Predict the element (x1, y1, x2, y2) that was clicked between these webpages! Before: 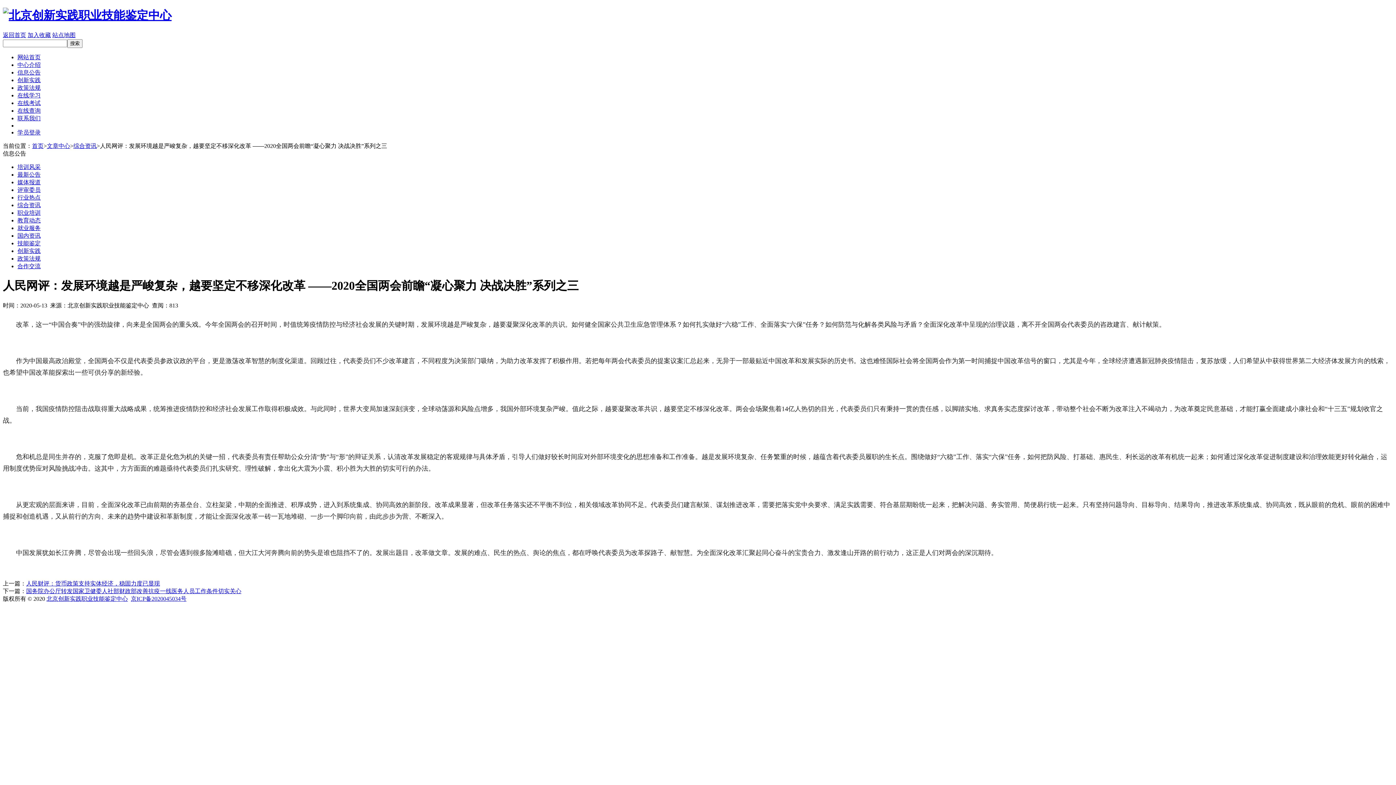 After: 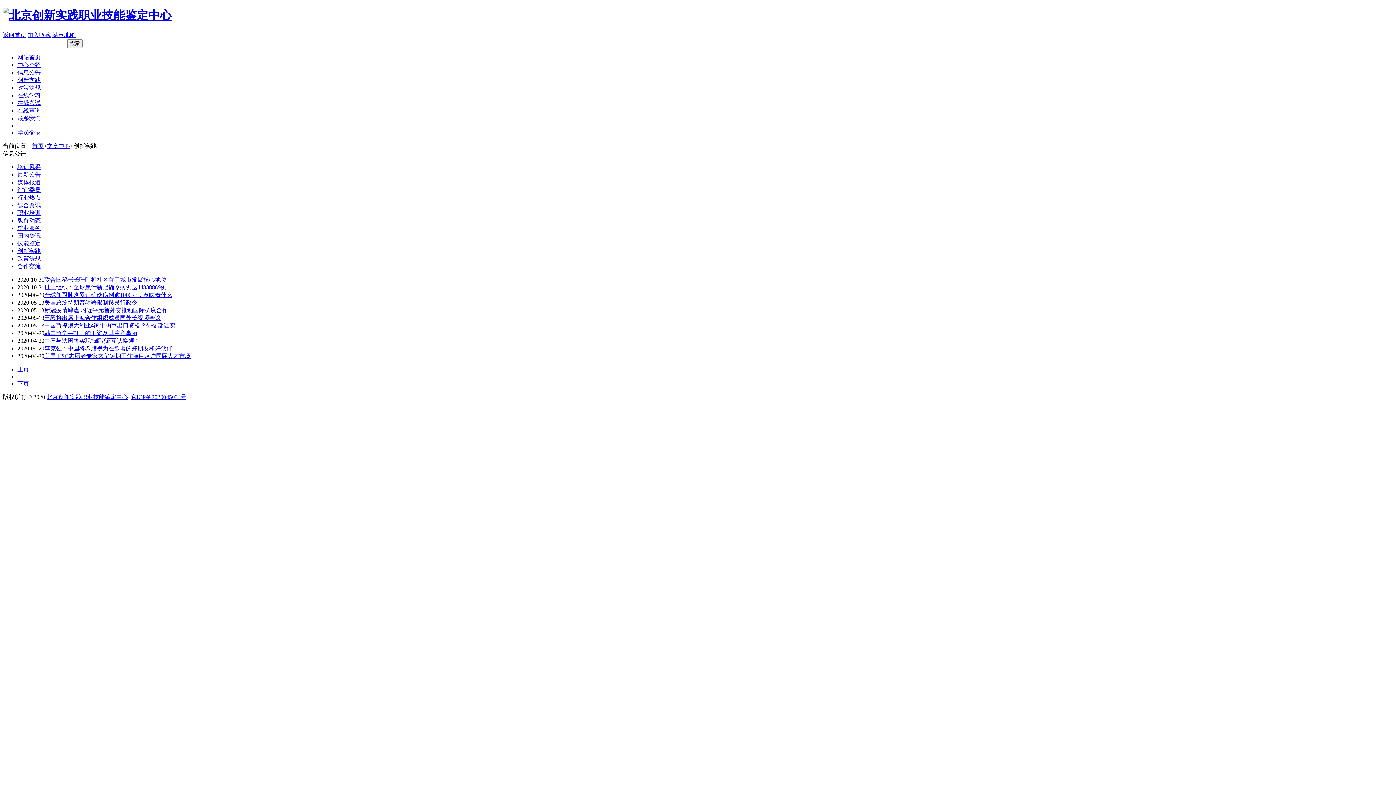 Action: bbox: (17, 77, 40, 83) label: 创新实践